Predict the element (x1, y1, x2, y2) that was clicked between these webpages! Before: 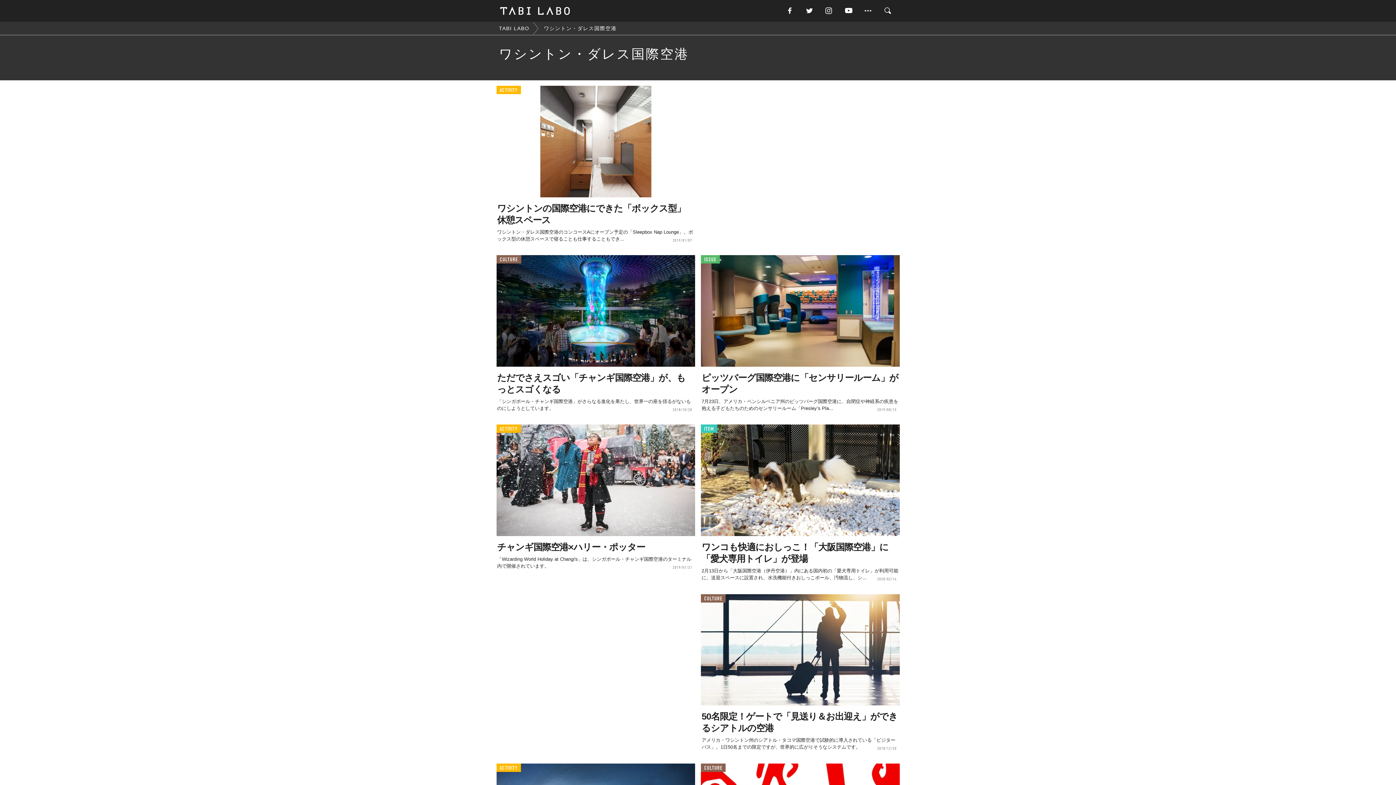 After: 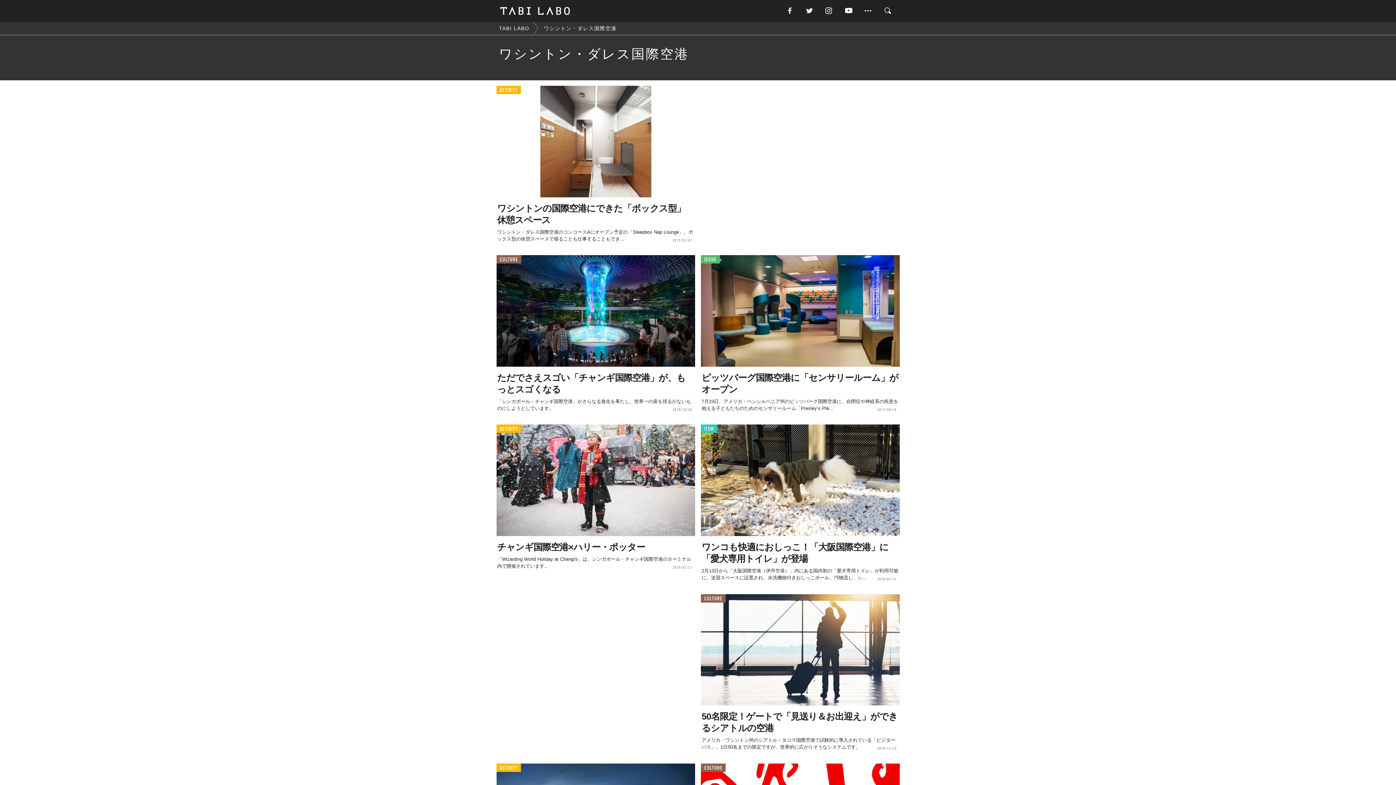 Action: bbox: (784, 5, 804, 16)